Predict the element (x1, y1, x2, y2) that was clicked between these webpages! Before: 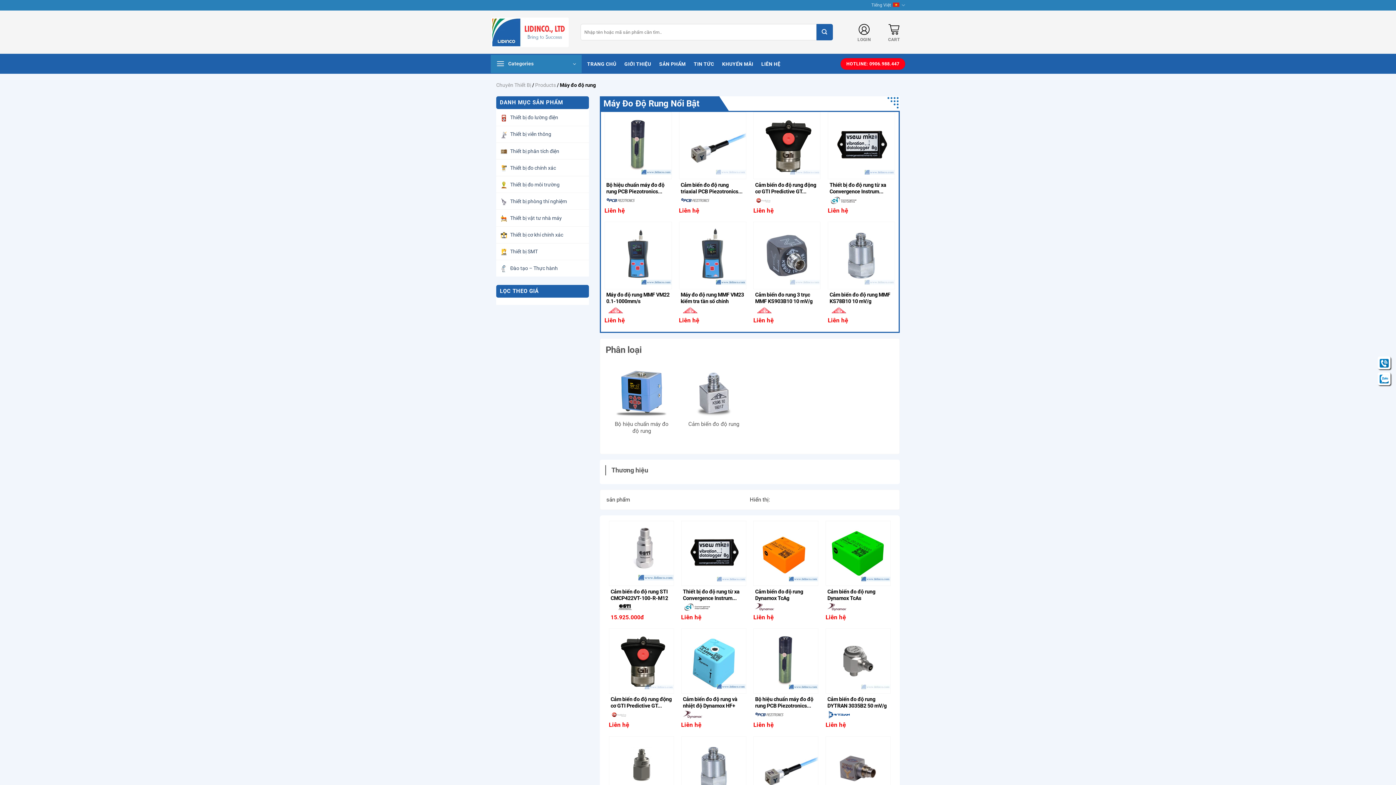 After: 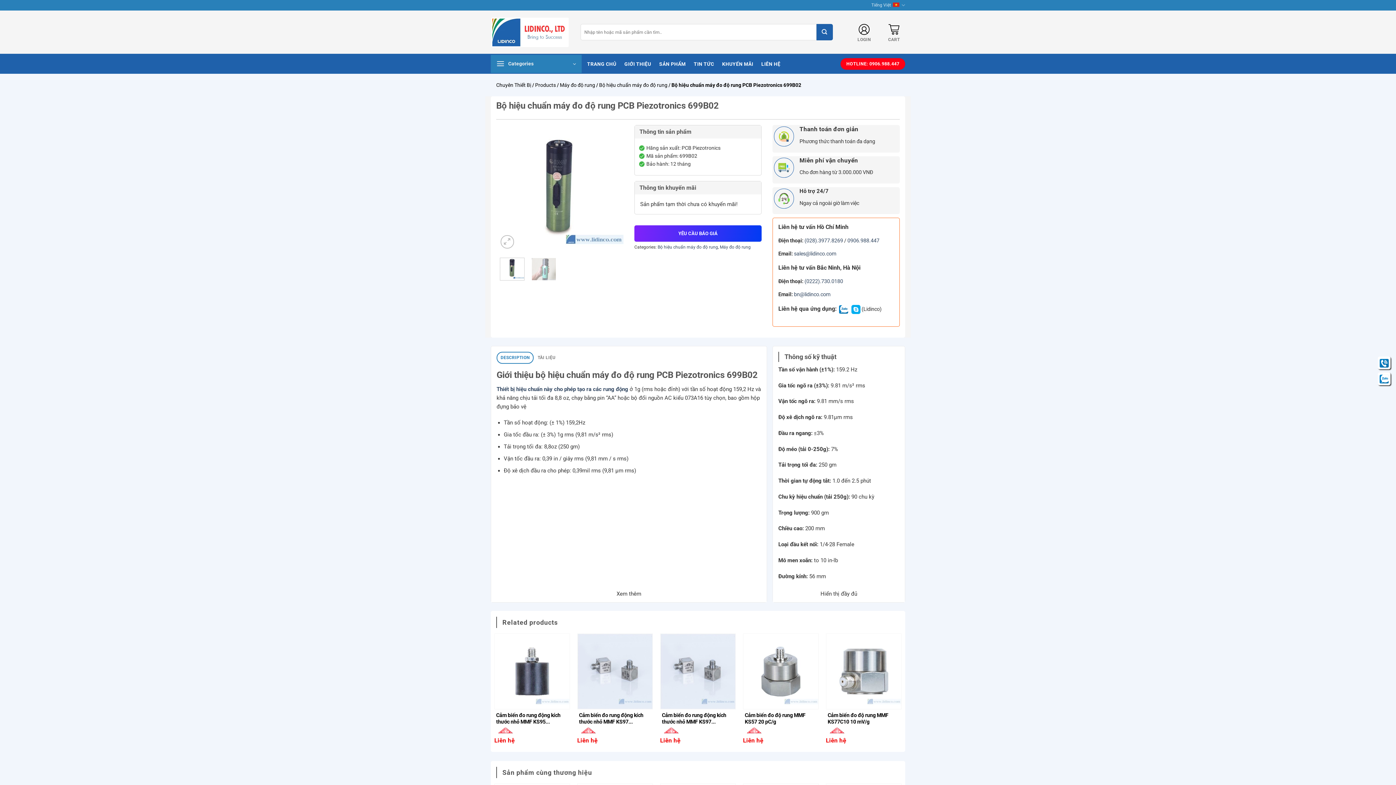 Action: bbox: (753, 629, 818, 693)